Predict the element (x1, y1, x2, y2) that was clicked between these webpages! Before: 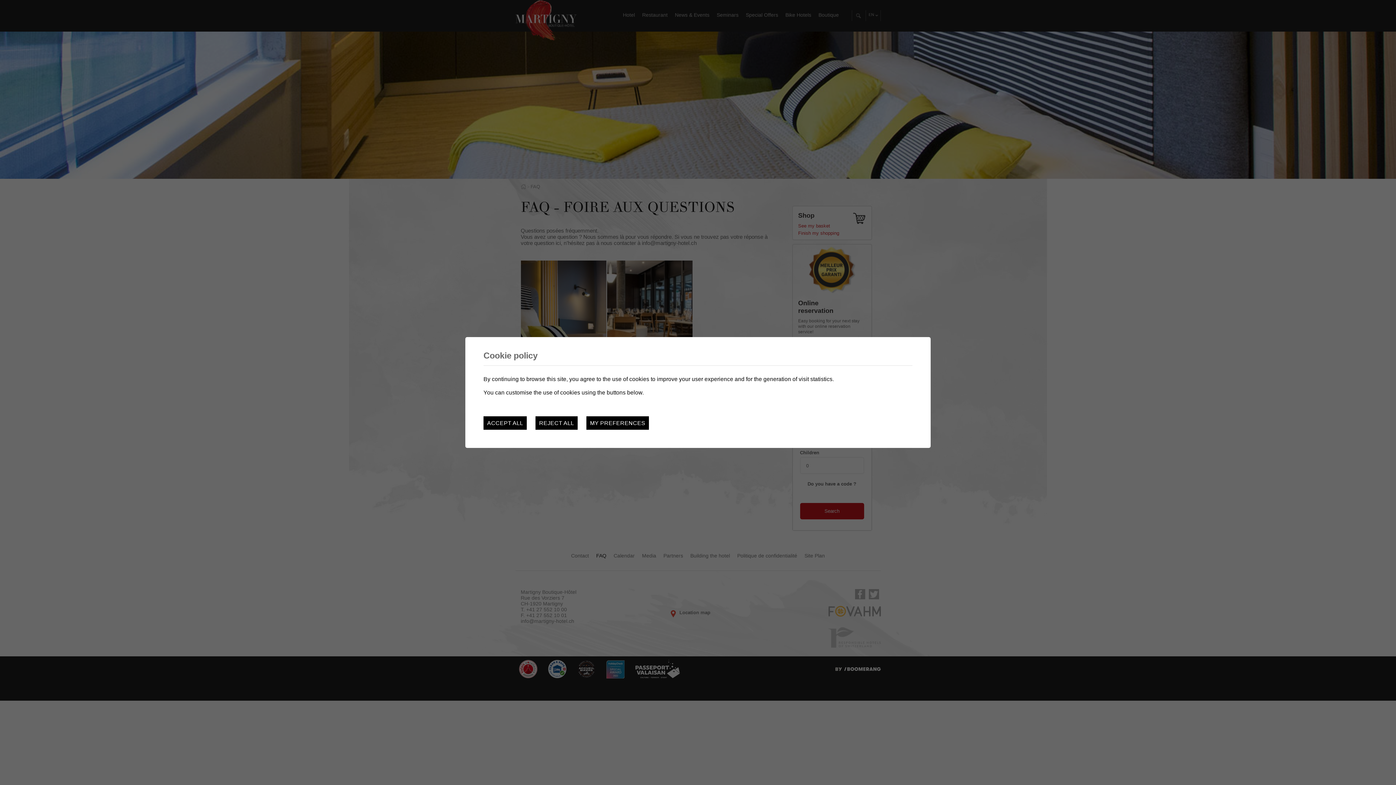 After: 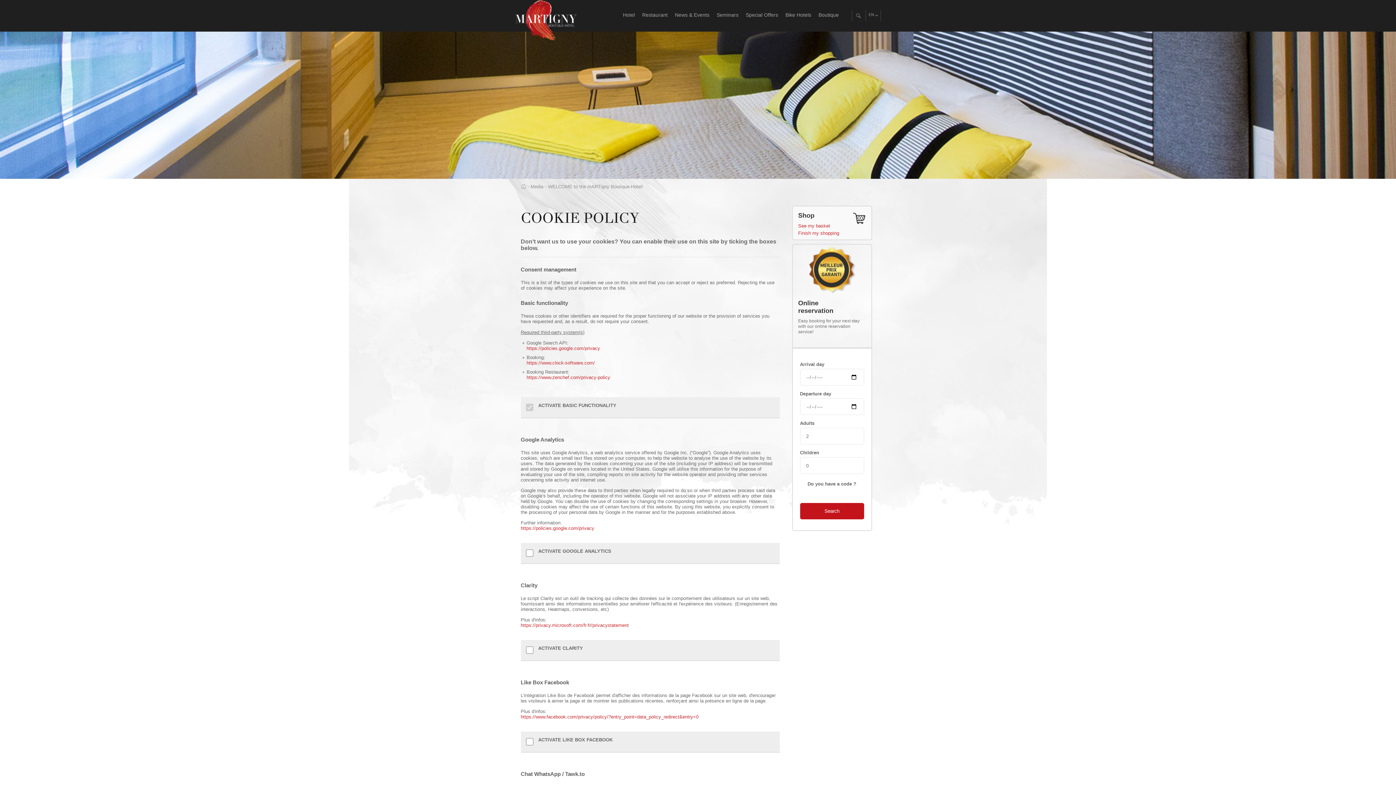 Action: label: MY PREFERENCES bbox: (586, 416, 649, 430)